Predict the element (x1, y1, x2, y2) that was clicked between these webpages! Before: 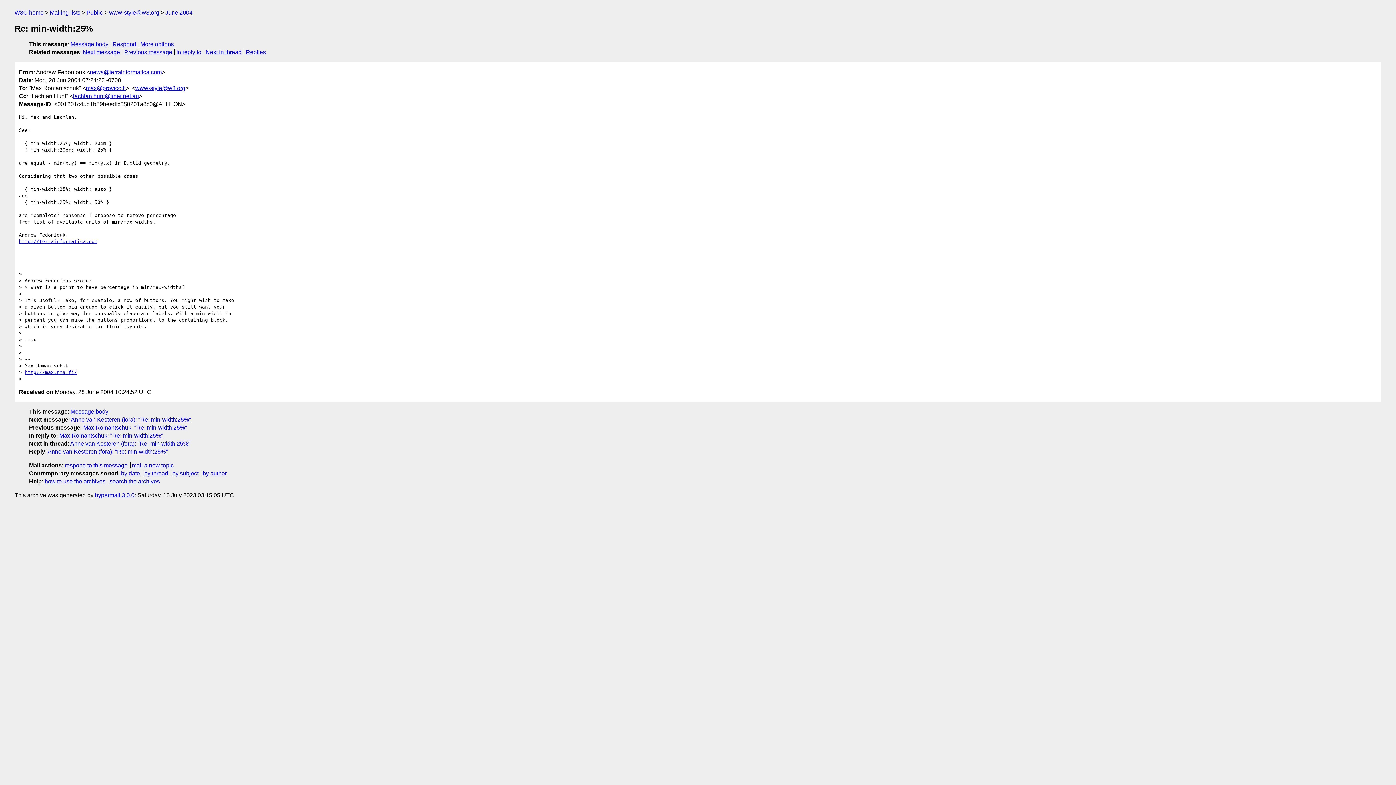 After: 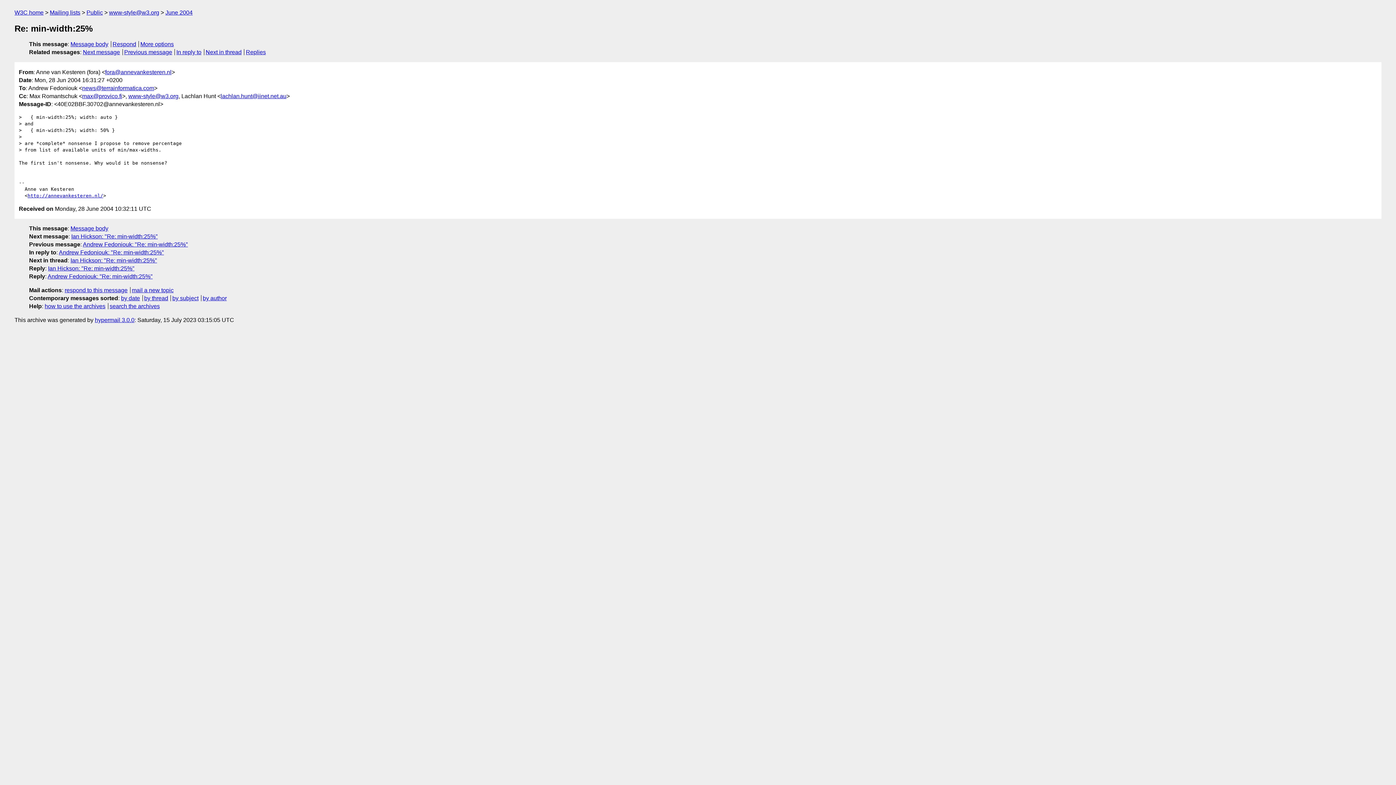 Action: label: Next message bbox: (82, 49, 120, 55)